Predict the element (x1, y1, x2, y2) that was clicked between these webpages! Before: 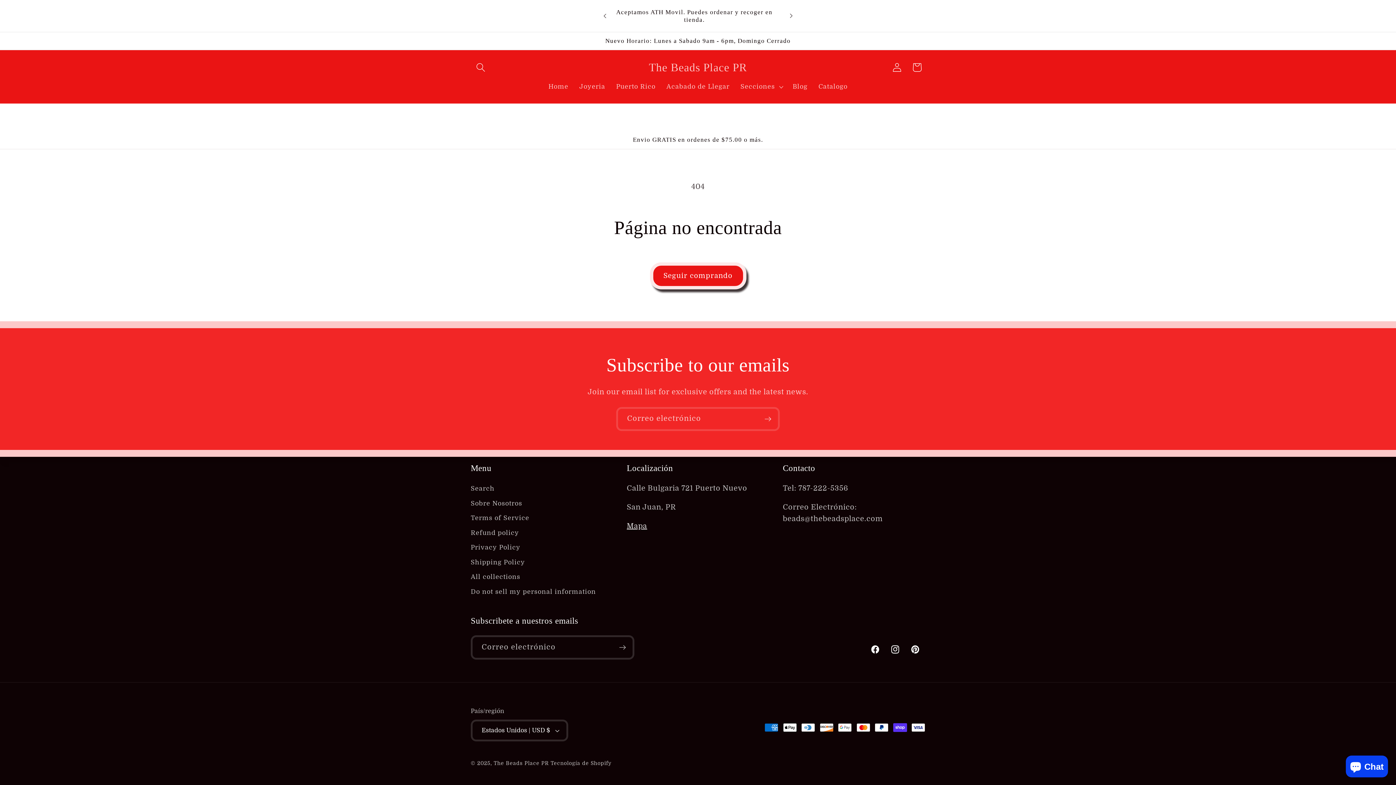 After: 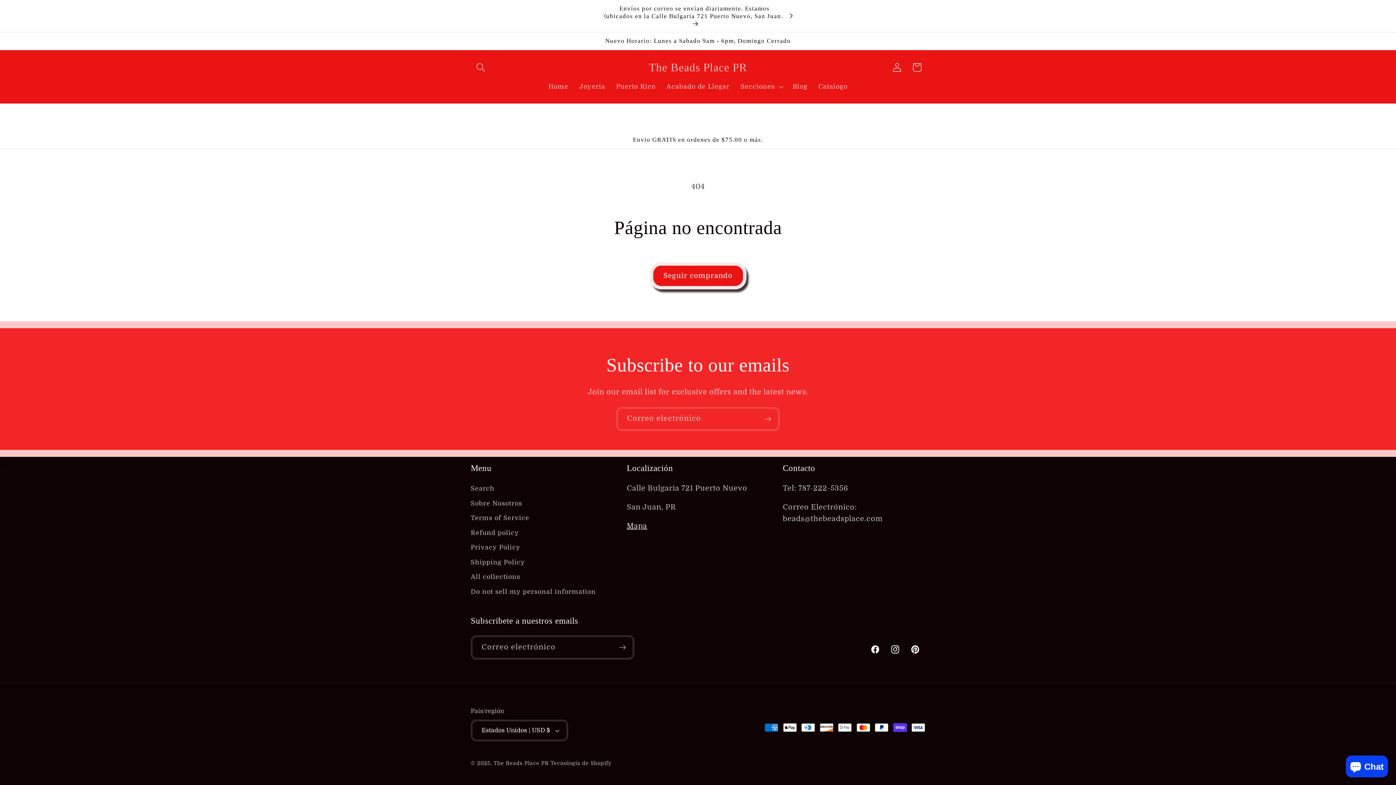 Action: label: Anuncio siguiente bbox: (783, 7, 799, 24)